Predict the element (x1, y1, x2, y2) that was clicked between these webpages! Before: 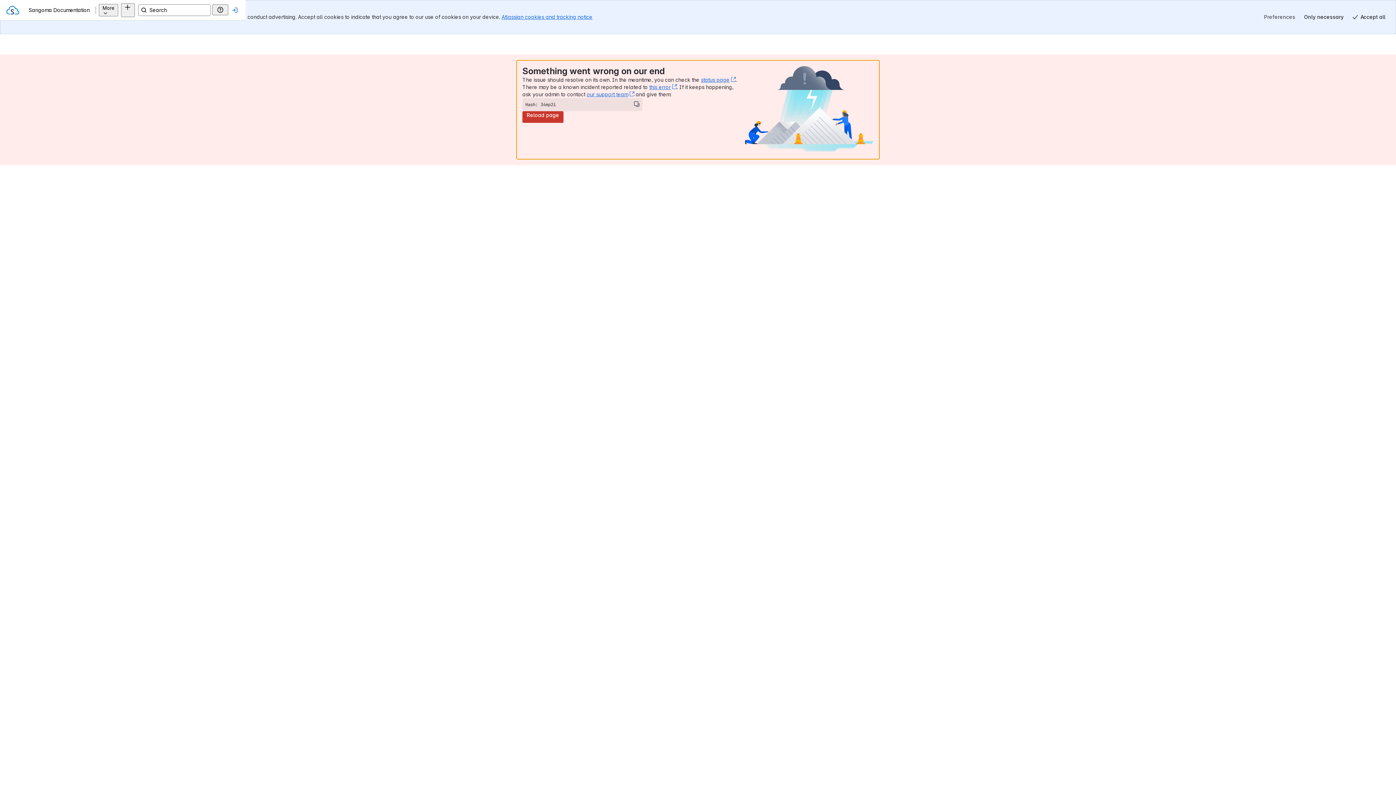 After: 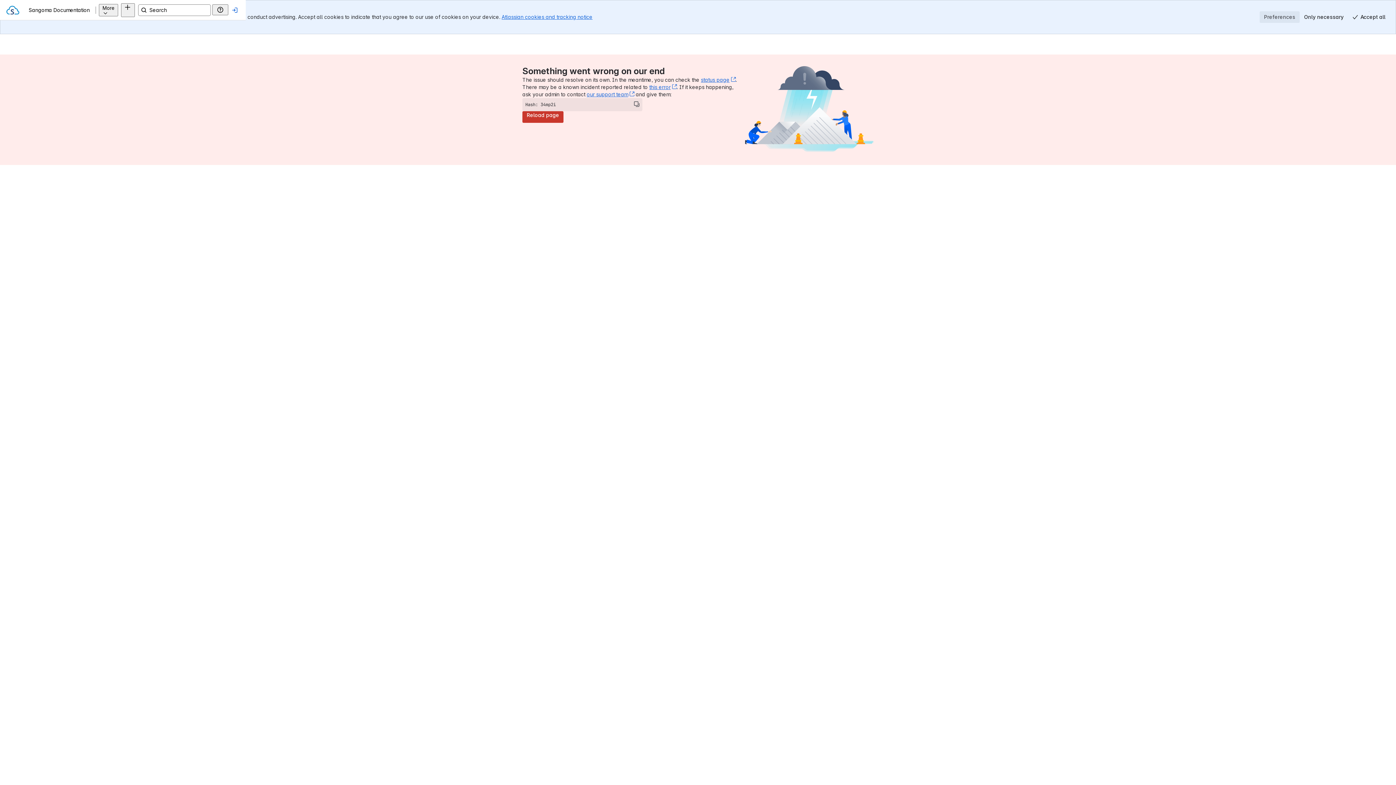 Action: label: Preferences bbox: (1260, 11, 1300, 22)